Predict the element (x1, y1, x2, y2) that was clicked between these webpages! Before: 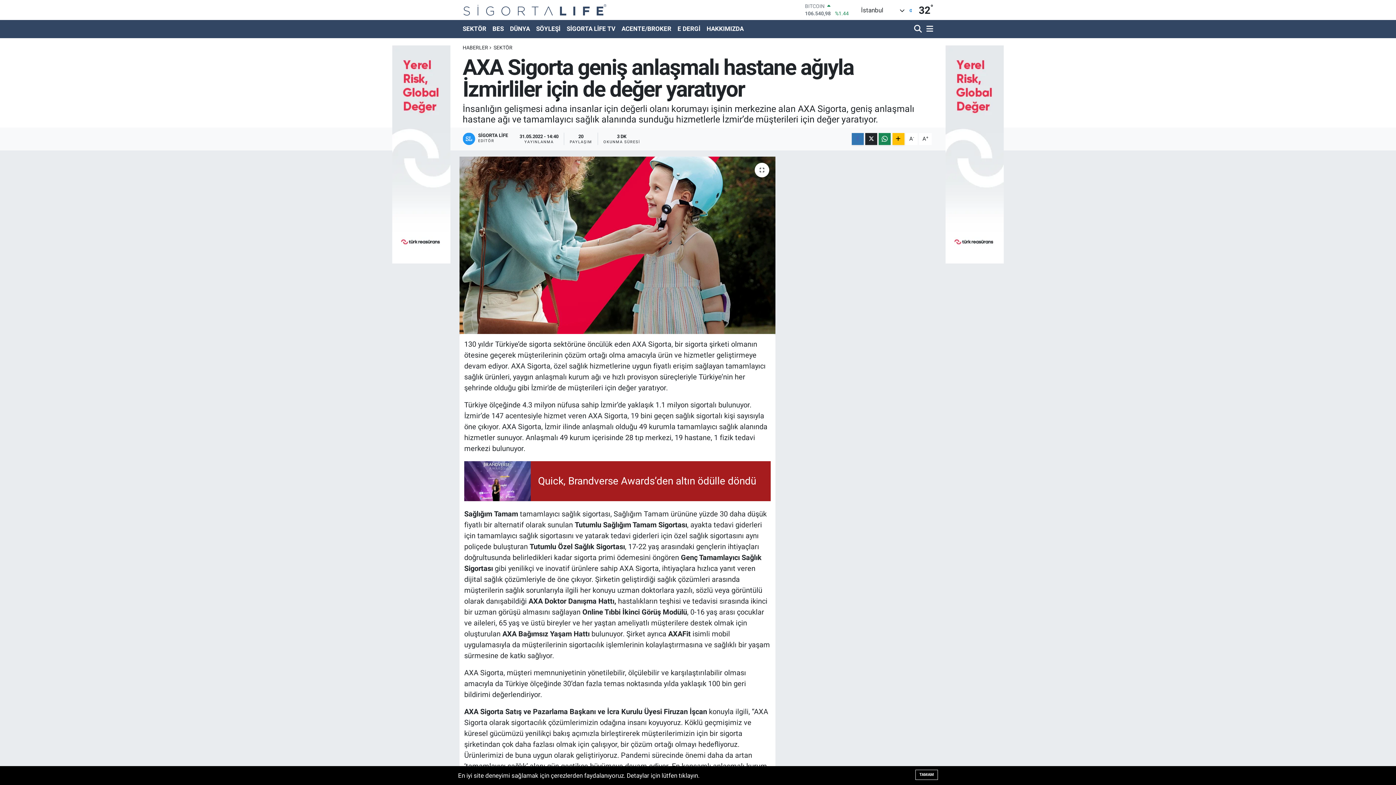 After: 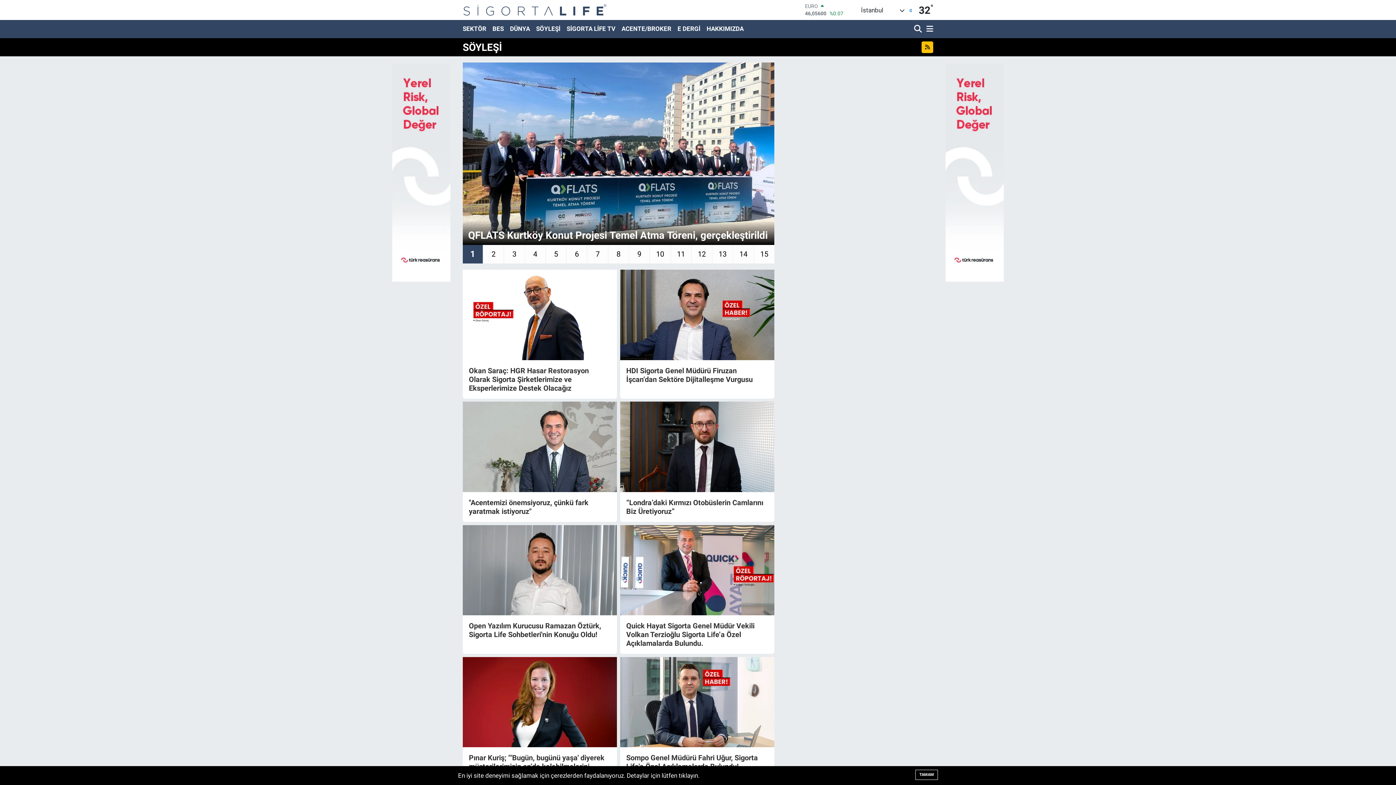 Action: label: SÖYLEŞİ bbox: (533, 21, 563, 36)